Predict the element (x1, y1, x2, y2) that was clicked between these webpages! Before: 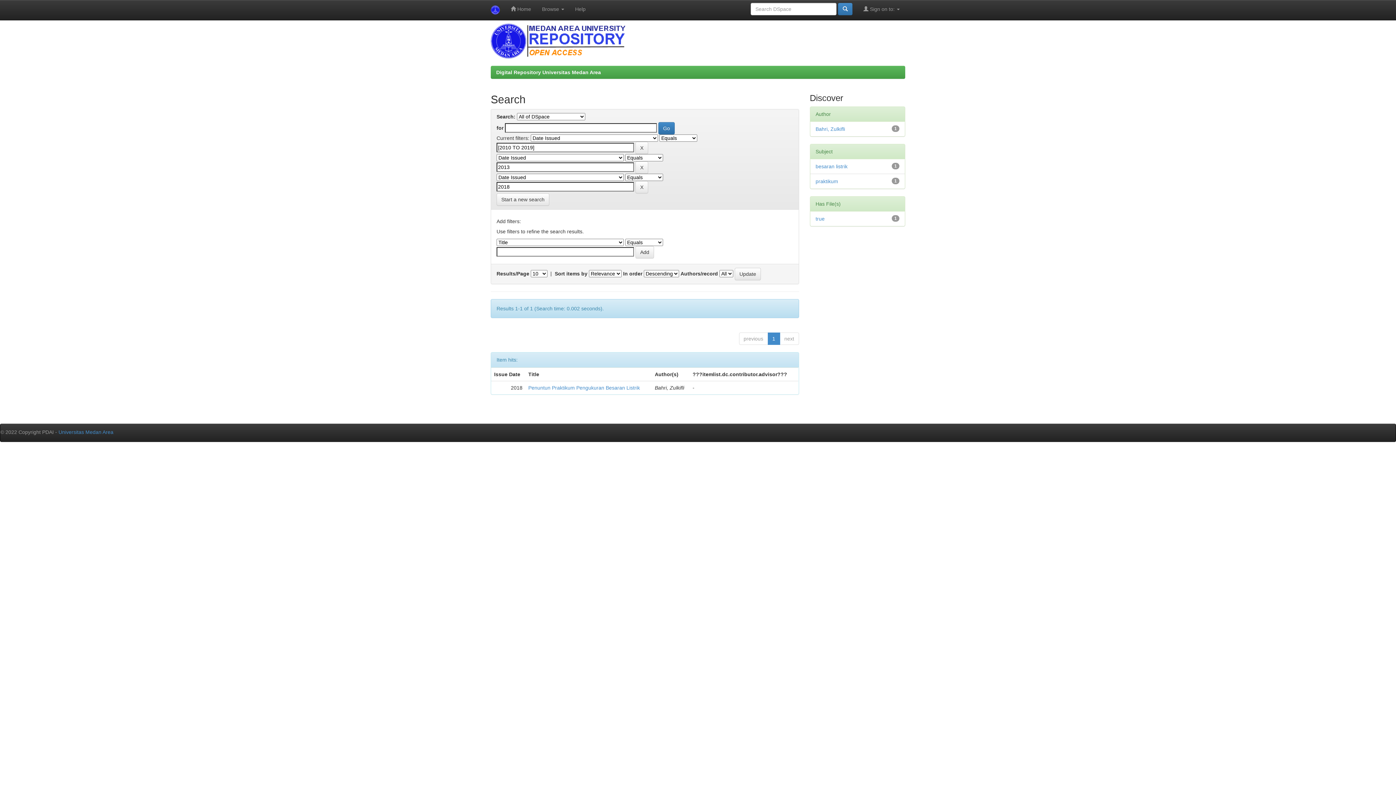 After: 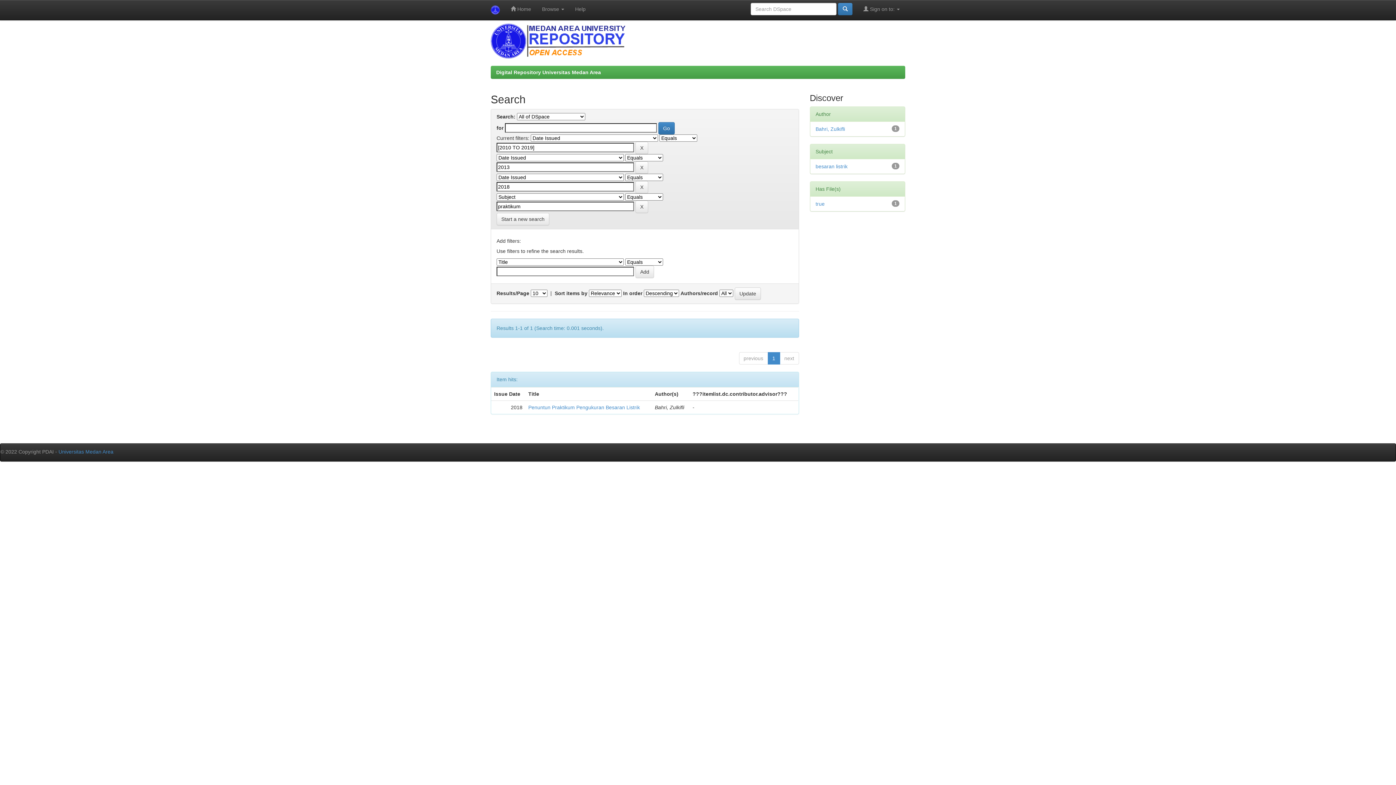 Action: label: praktikum bbox: (815, 178, 838, 184)